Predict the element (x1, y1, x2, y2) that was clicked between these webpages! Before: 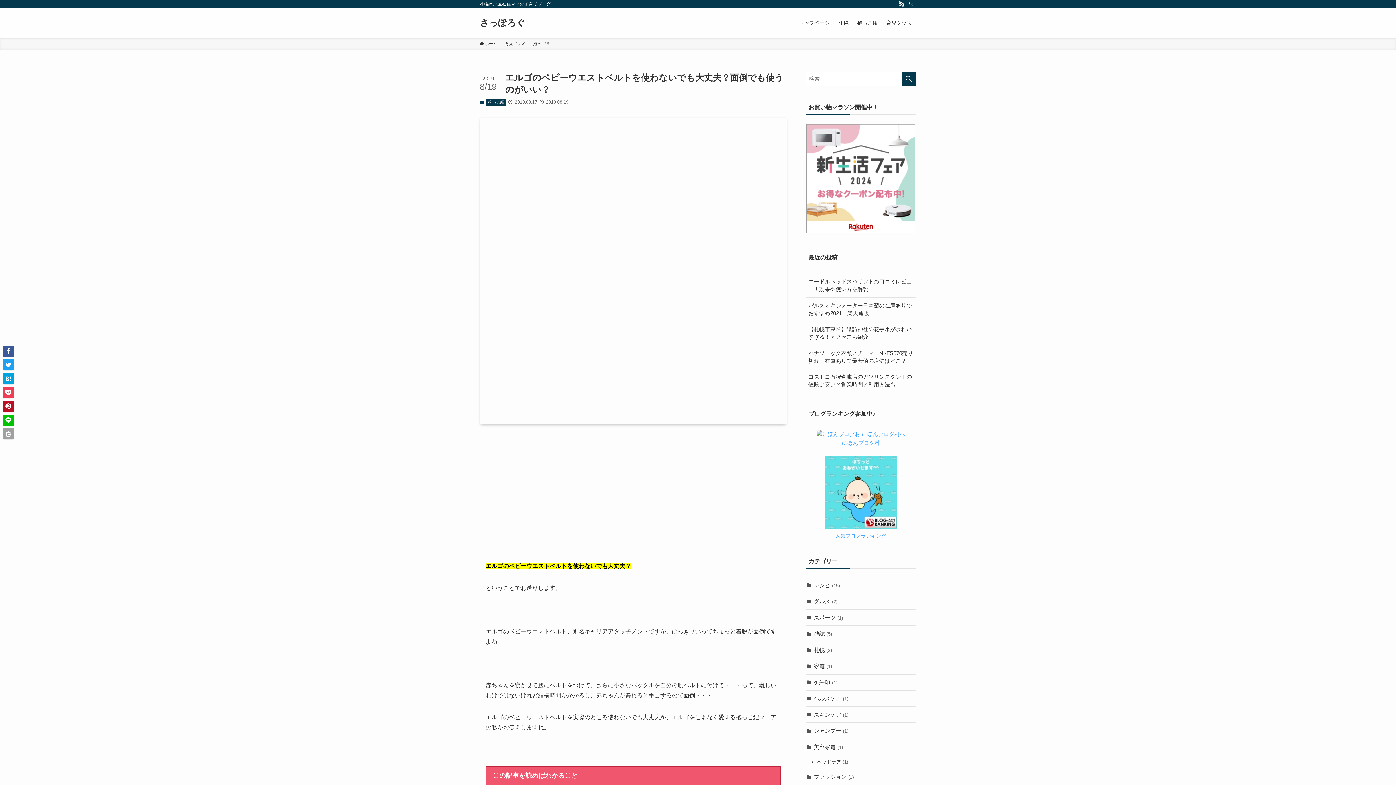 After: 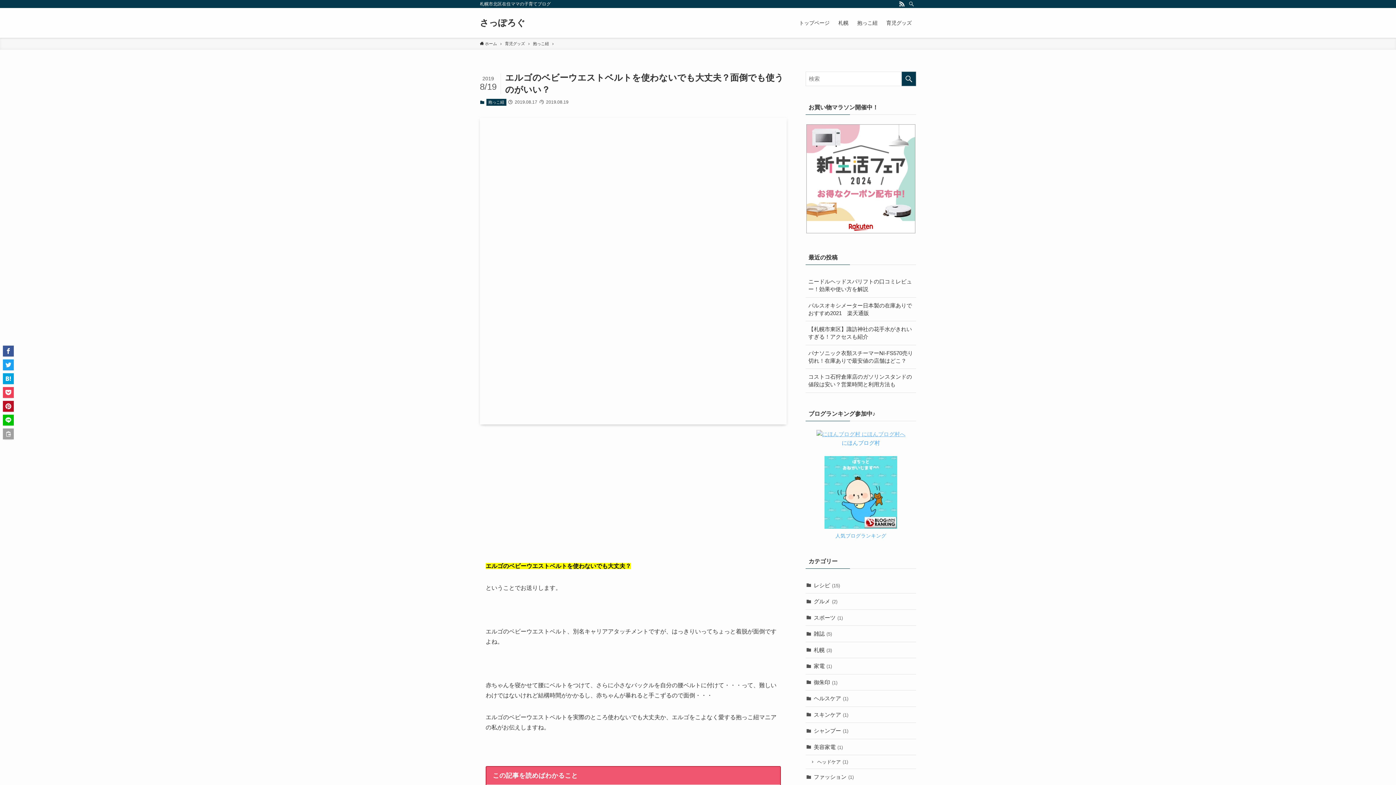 Action: bbox: (816, 431, 905, 437)